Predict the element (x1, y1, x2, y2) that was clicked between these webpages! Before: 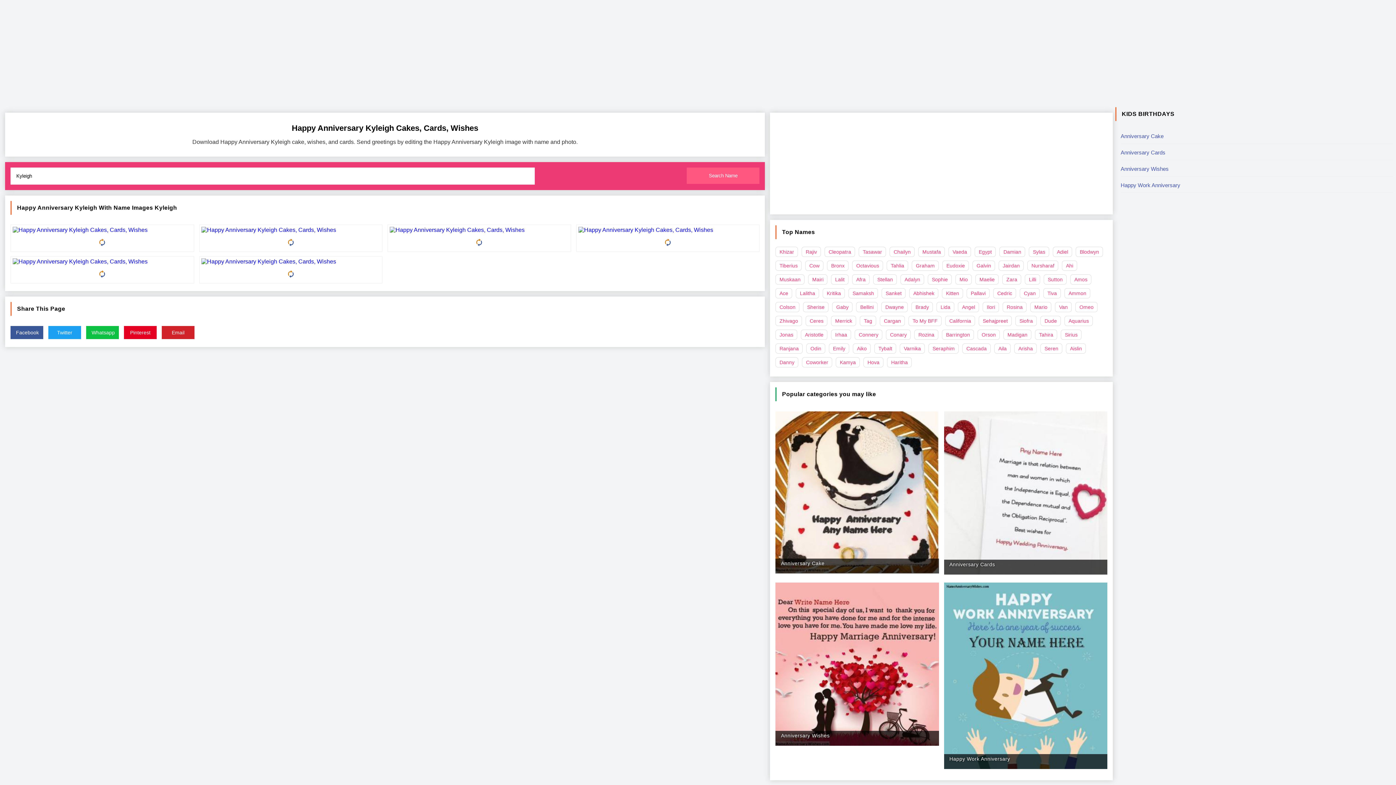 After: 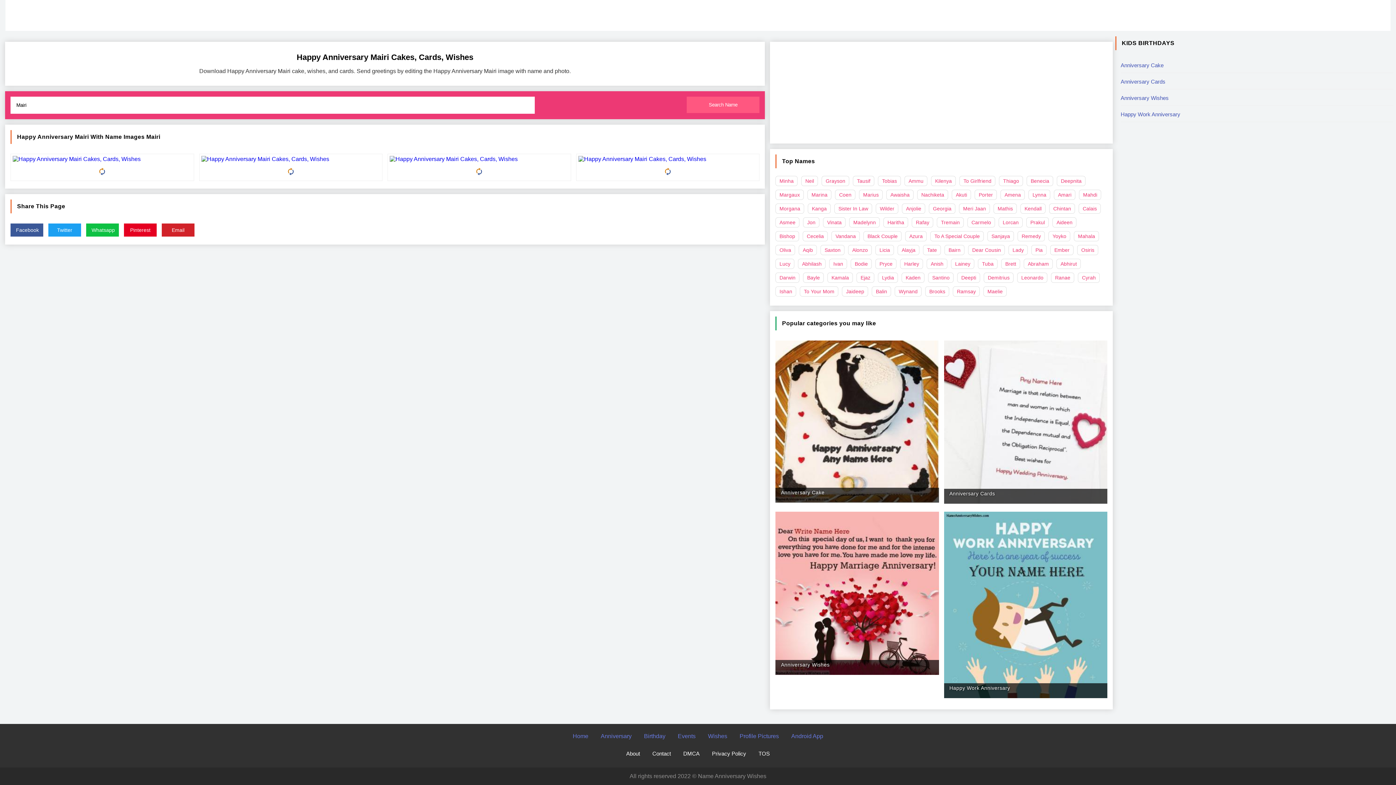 Action: label: Mairi bbox: (808, 274, 827, 284)